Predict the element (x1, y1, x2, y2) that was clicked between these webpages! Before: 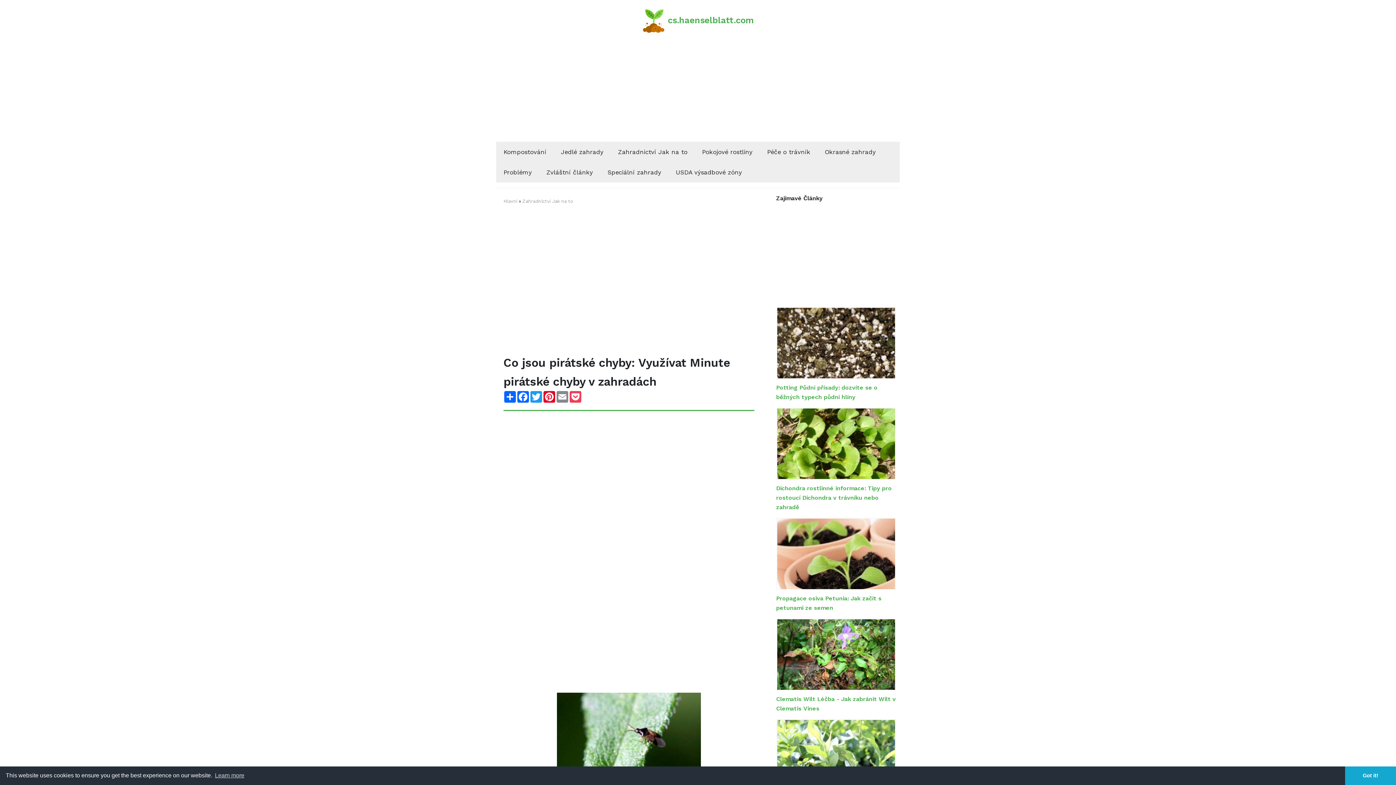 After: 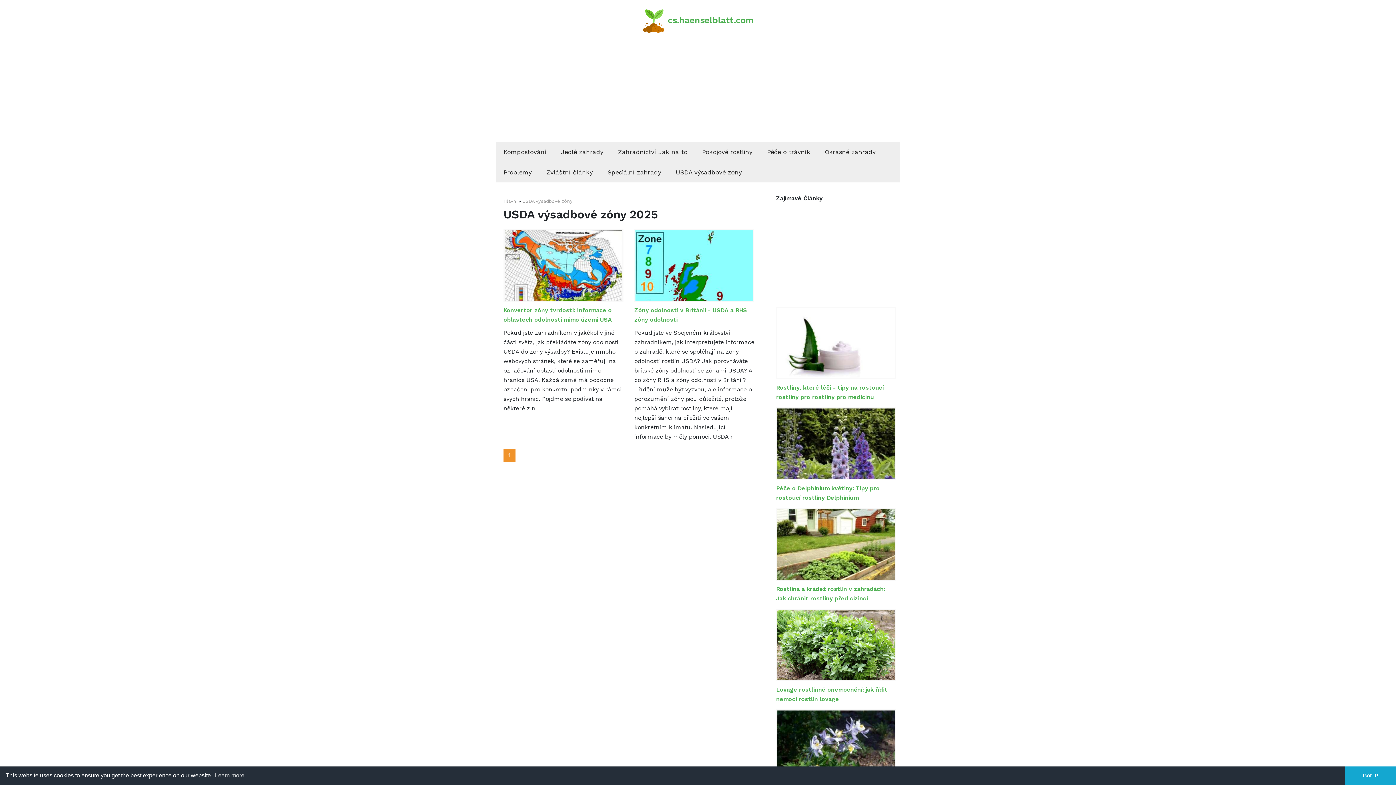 Action: bbox: (668, 162, 749, 182) label: USDA výsadbové zóny